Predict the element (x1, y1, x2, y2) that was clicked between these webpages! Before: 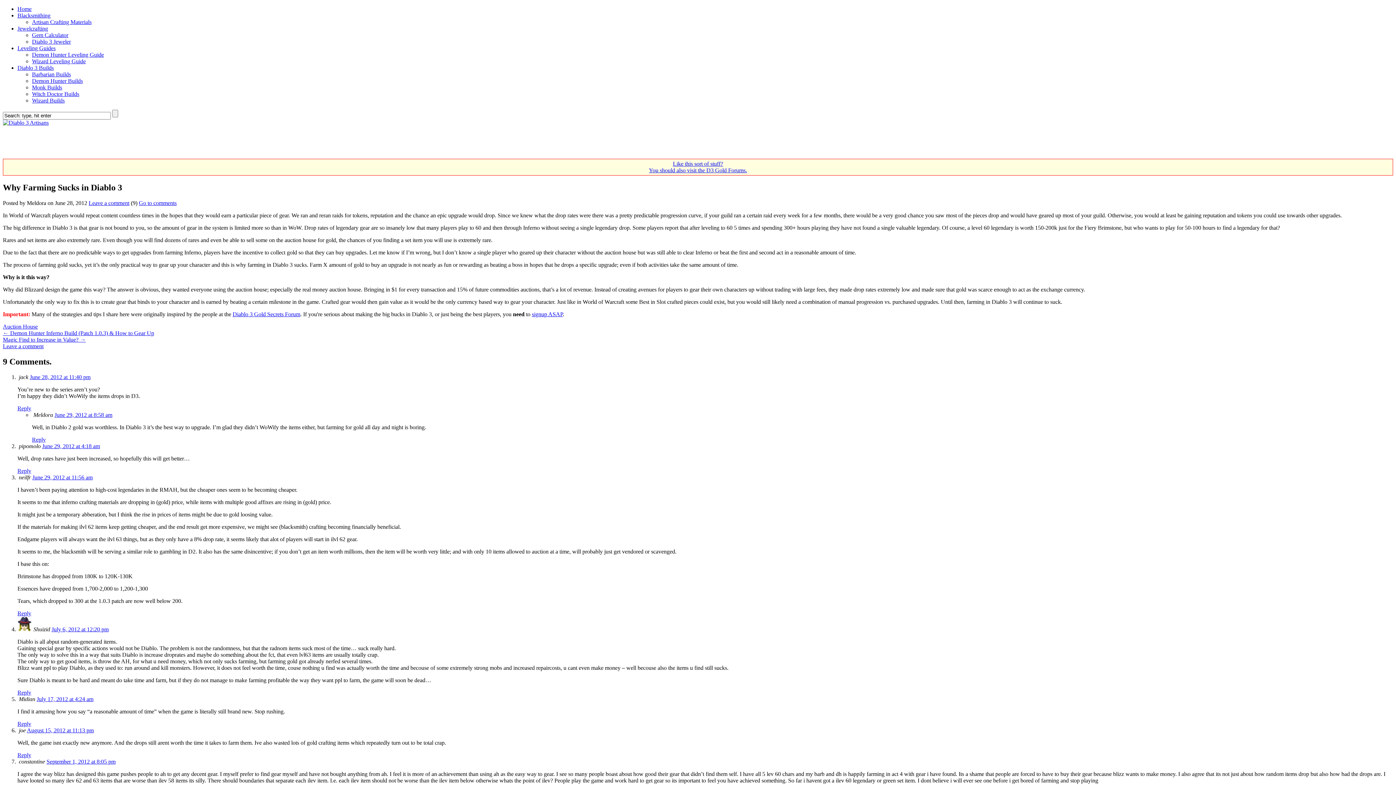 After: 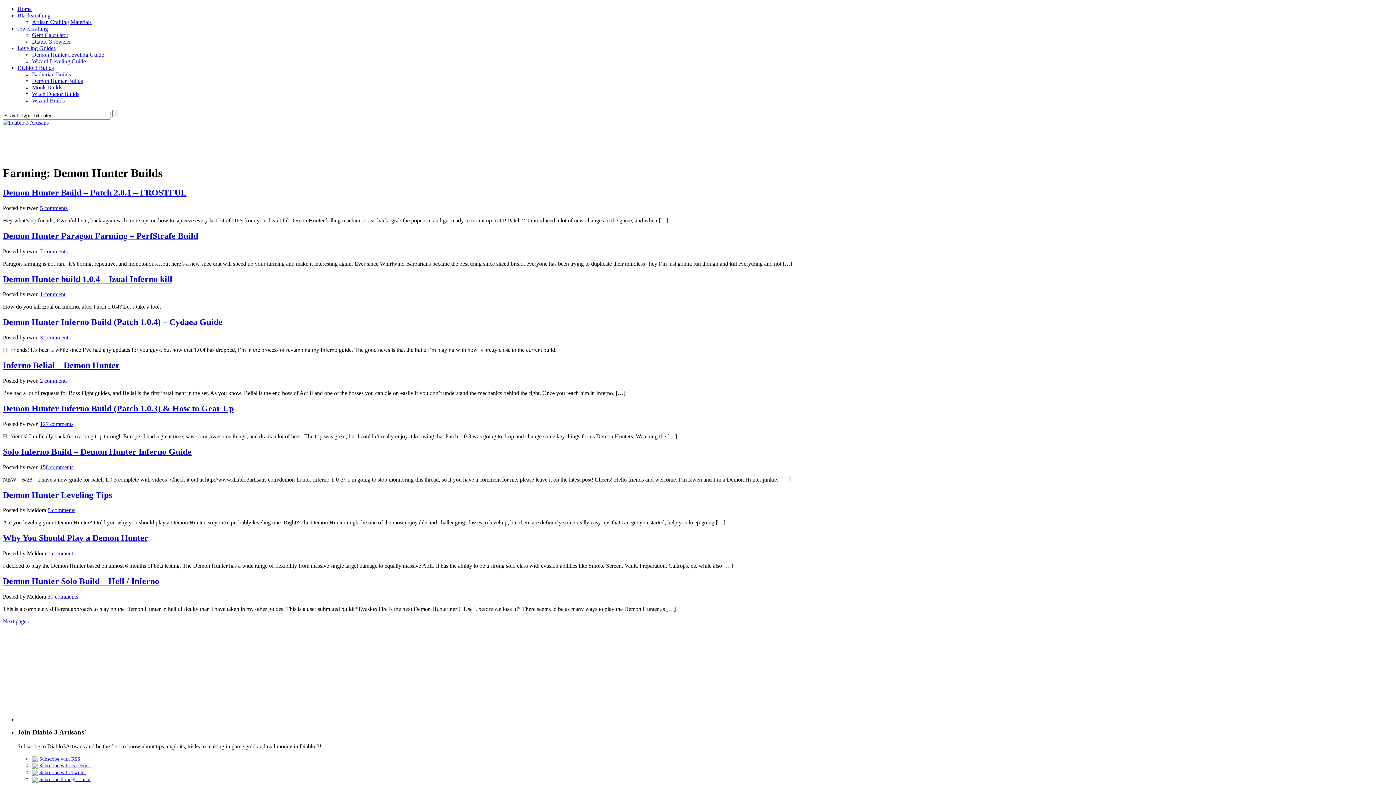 Action: bbox: (32, 77, 82, 84) label: Demon Hunter Builds